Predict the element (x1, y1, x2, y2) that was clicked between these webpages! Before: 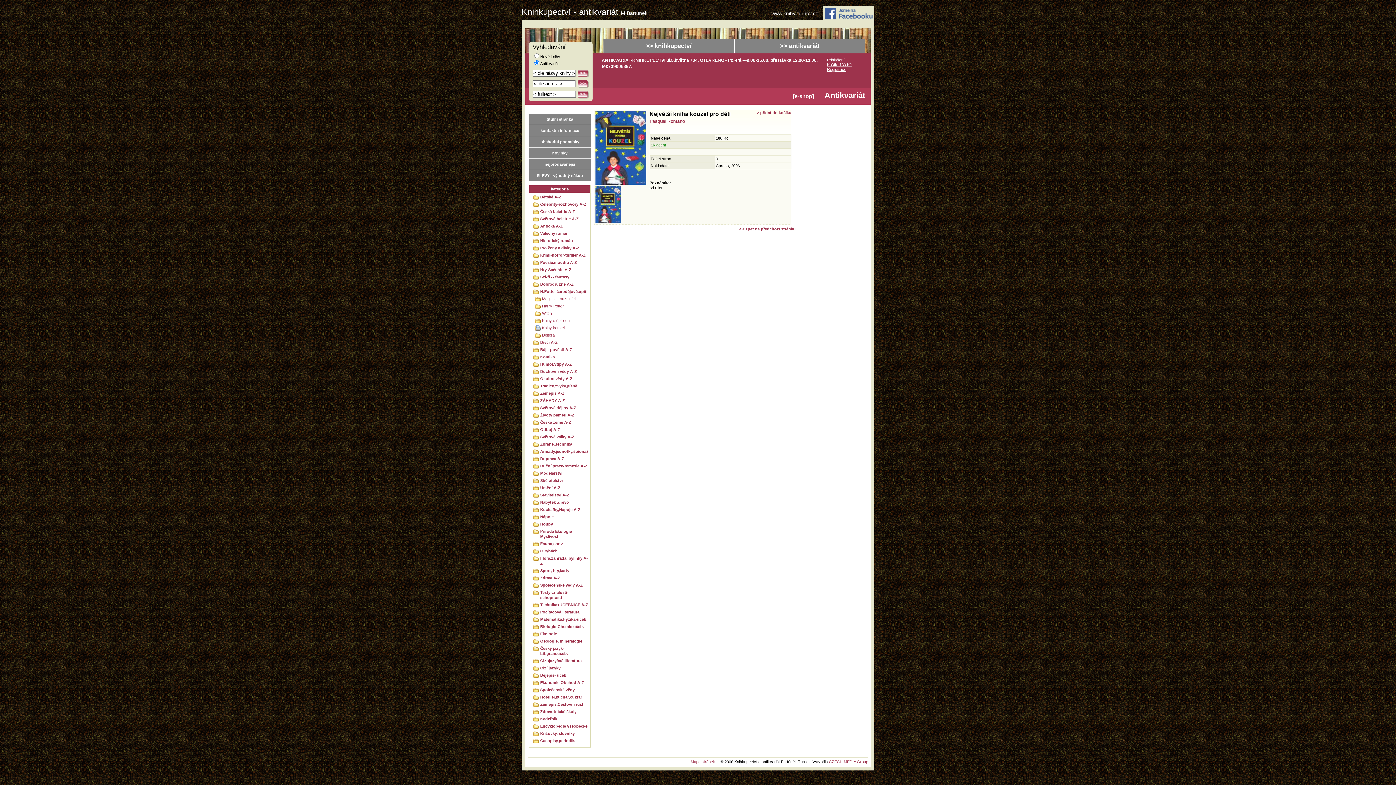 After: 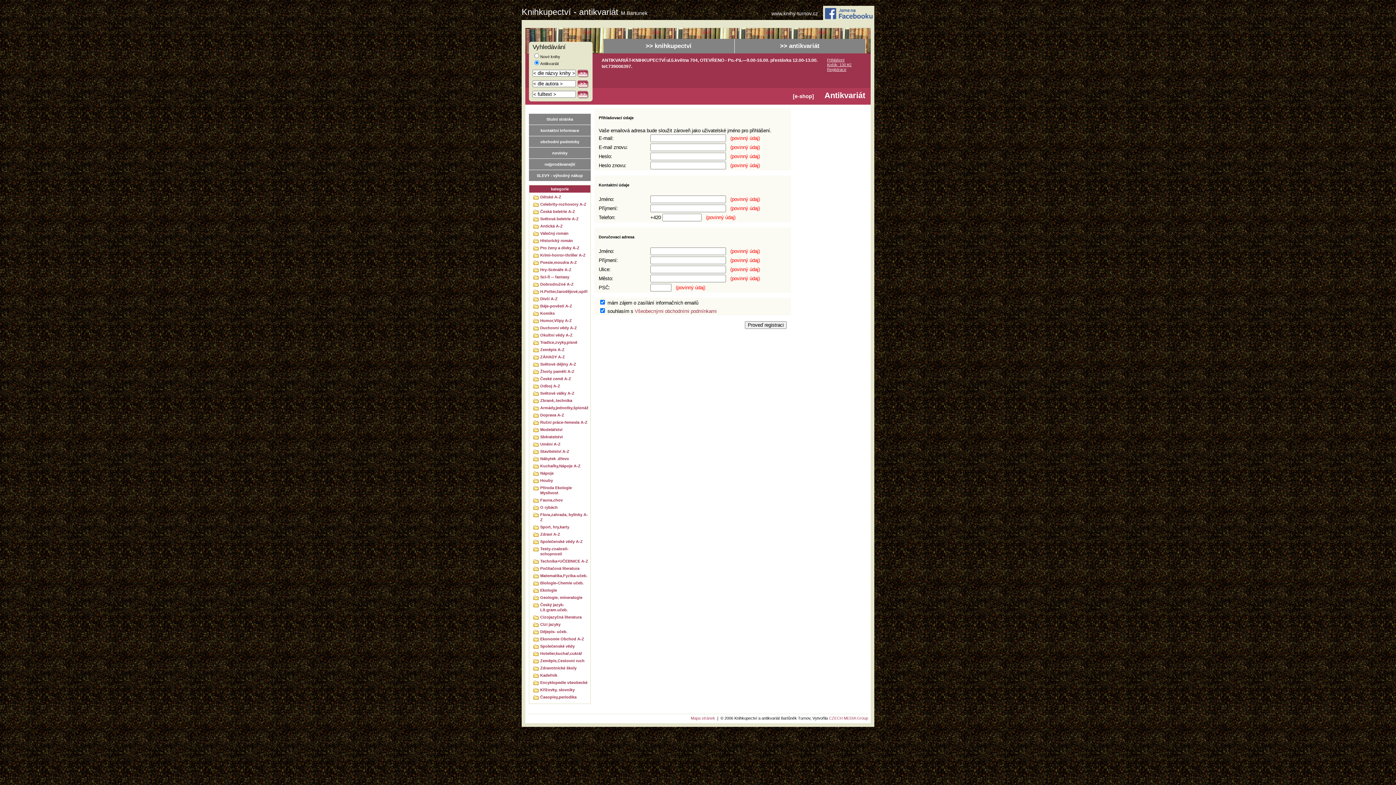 Action: label: Registrace bbox: (827, 67, 846, 71)